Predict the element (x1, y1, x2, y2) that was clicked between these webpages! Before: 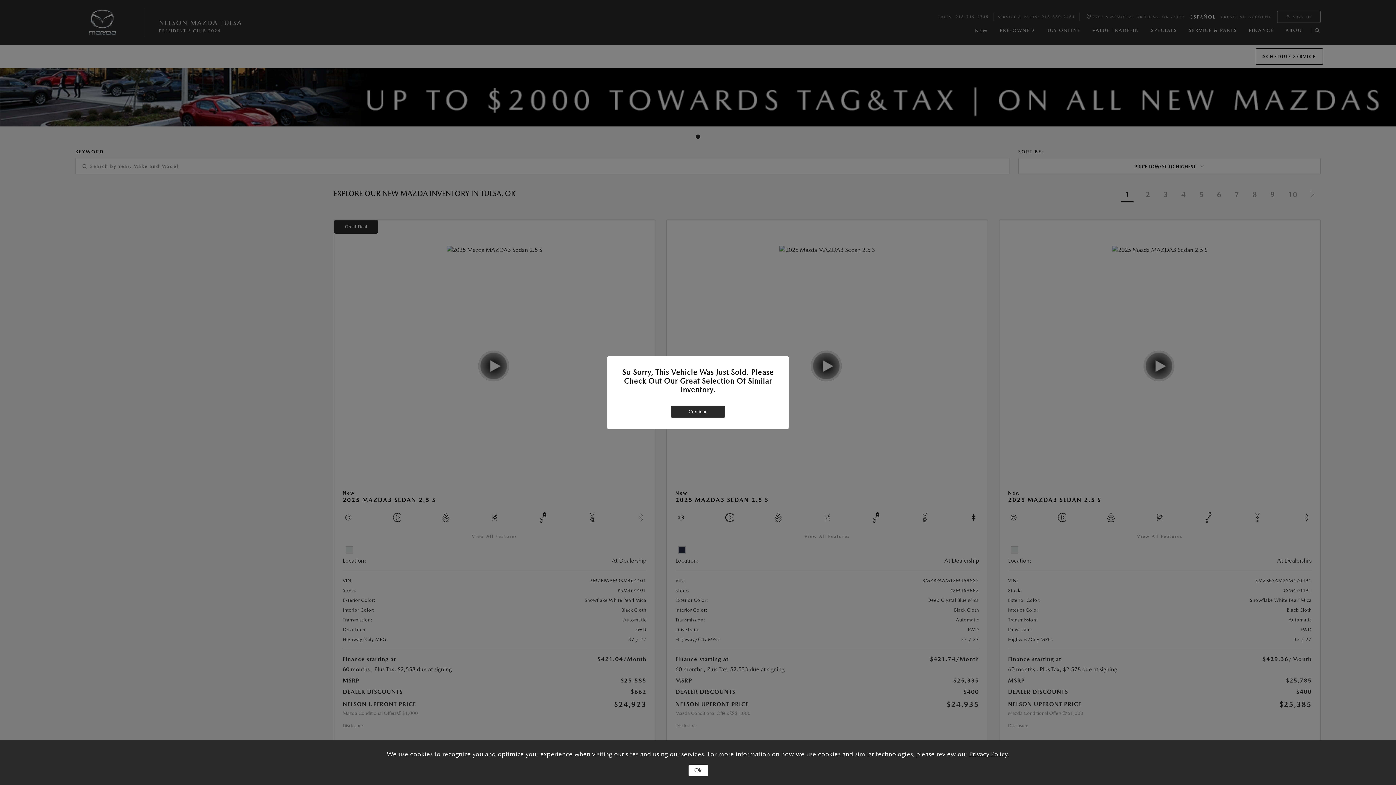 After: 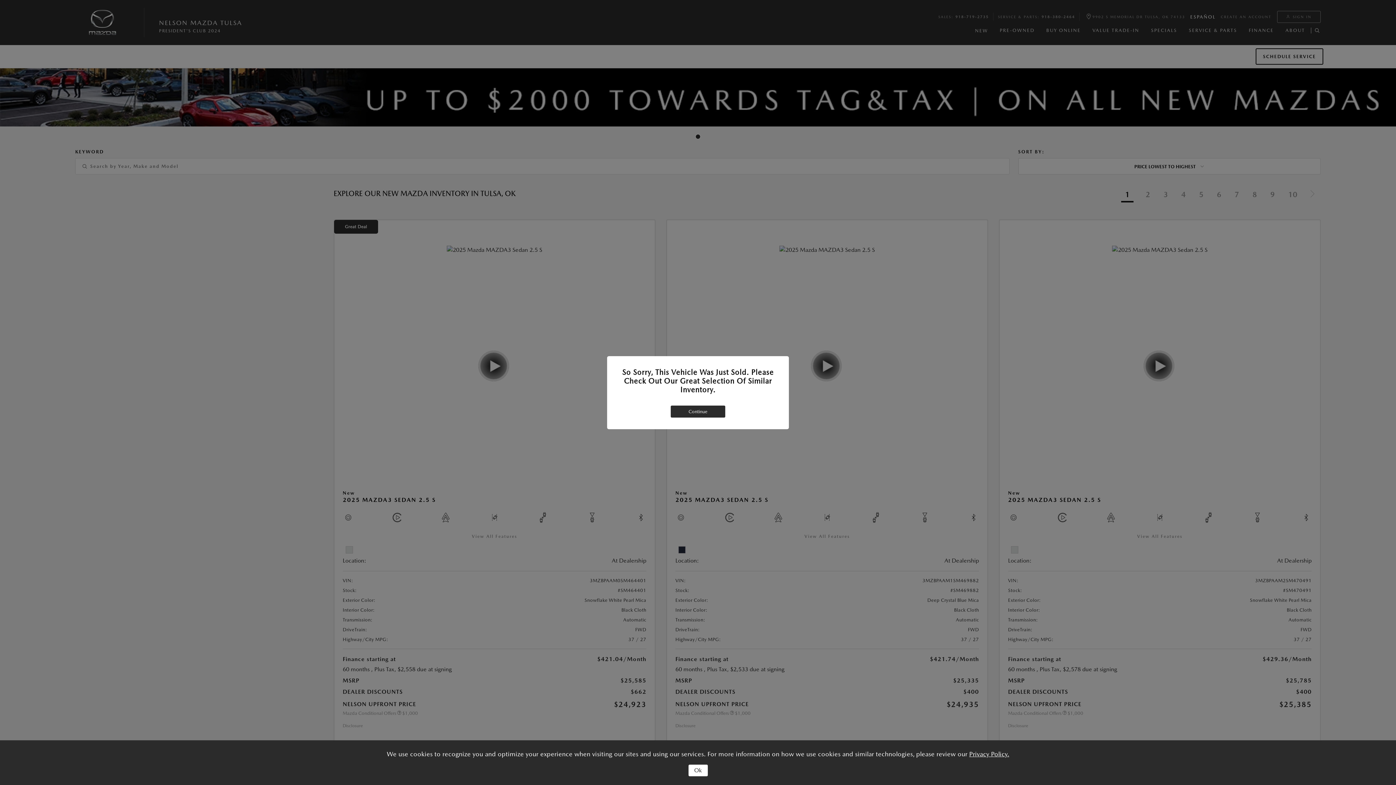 Action: label: Privacy Policy. bbox: (969, 750, 1009, 758)